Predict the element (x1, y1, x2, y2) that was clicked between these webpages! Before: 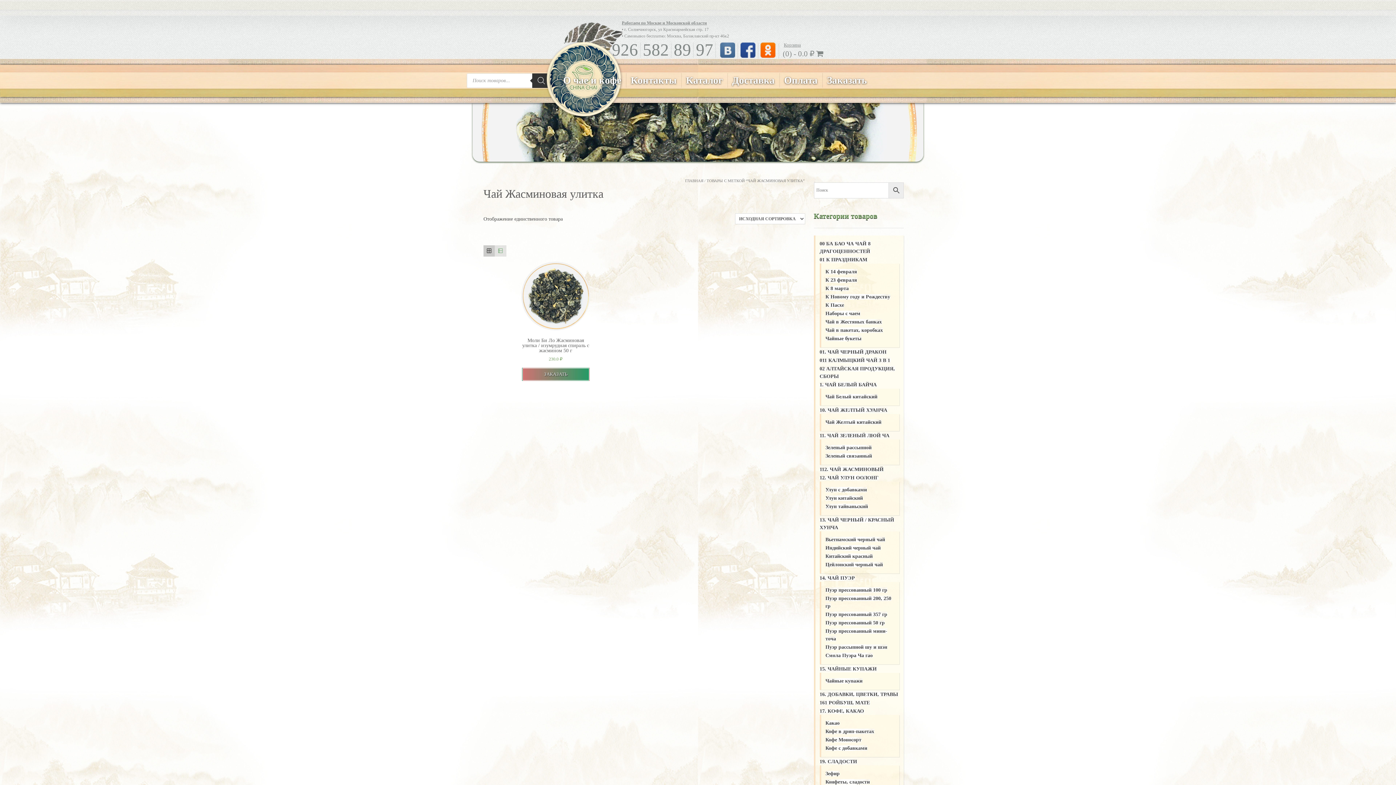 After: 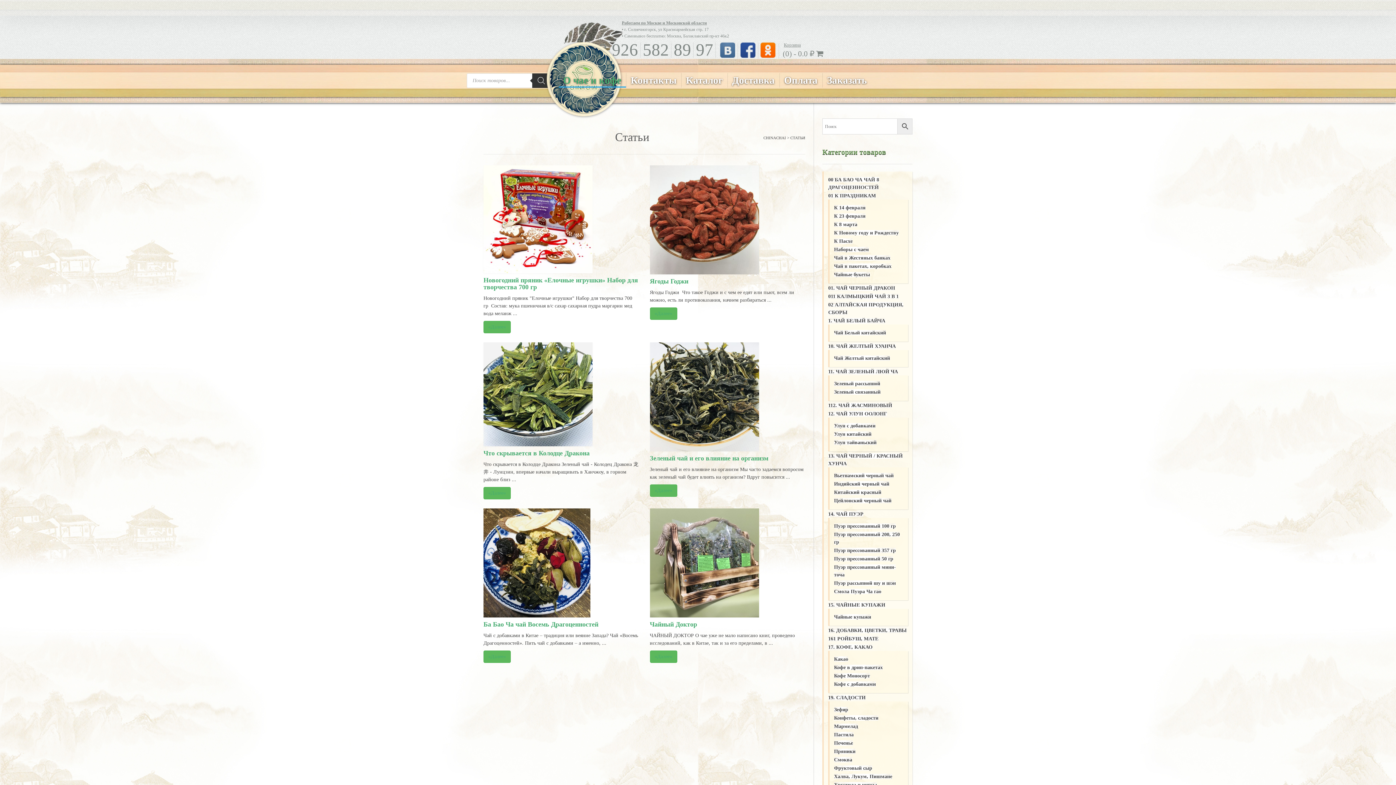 Action: label: О чае и кофе bbox: (558, 73, 626, 87)